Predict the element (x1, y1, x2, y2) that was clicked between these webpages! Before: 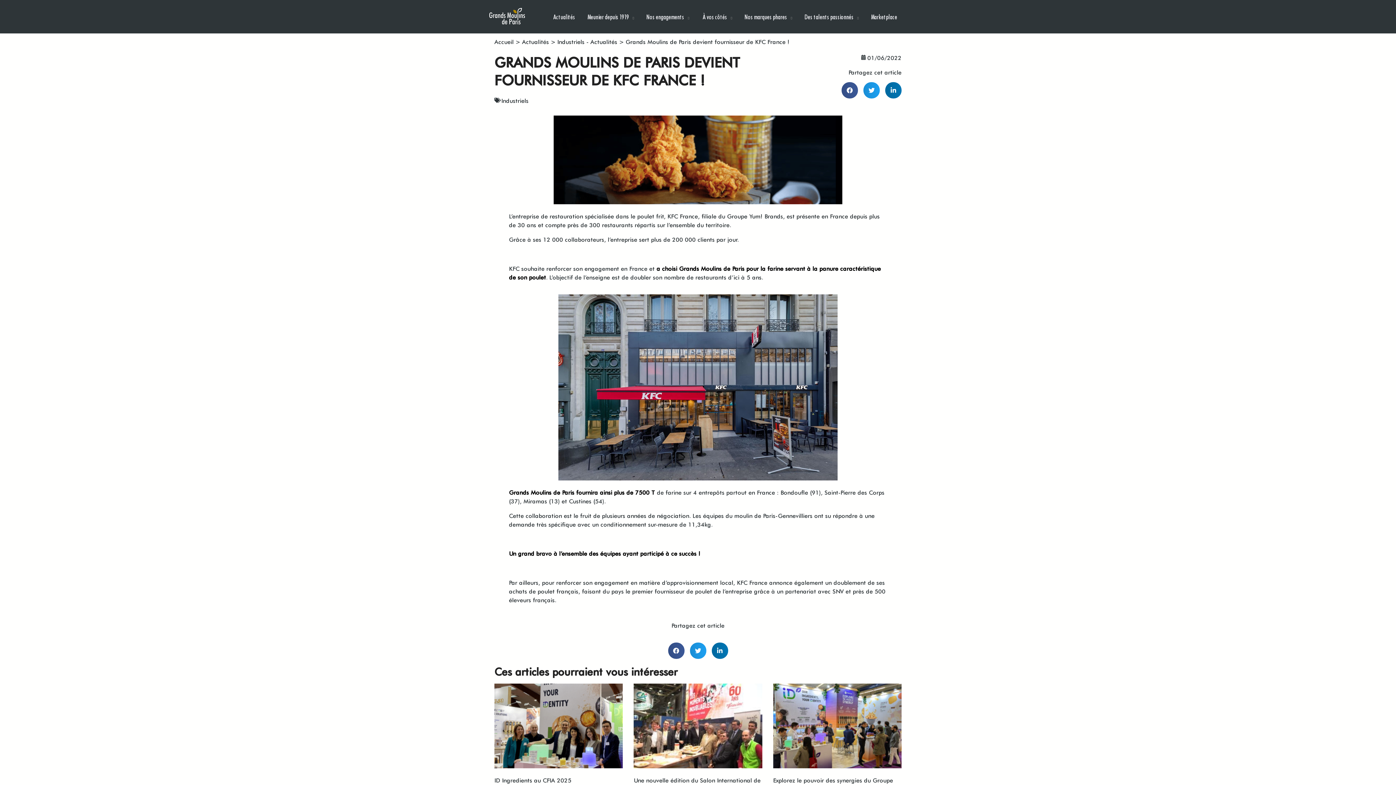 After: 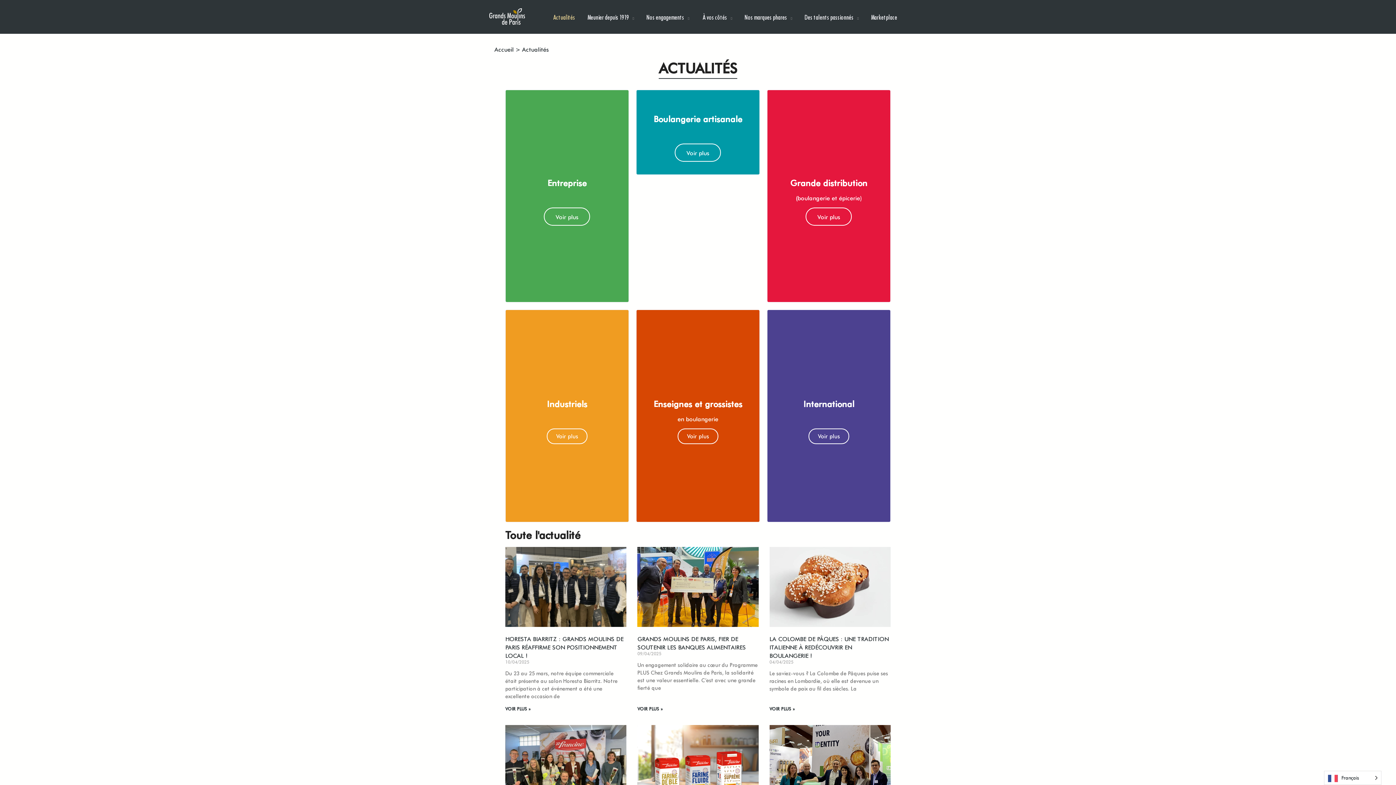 Action: label: Actualités bbox: (553, 12, 575, 21)